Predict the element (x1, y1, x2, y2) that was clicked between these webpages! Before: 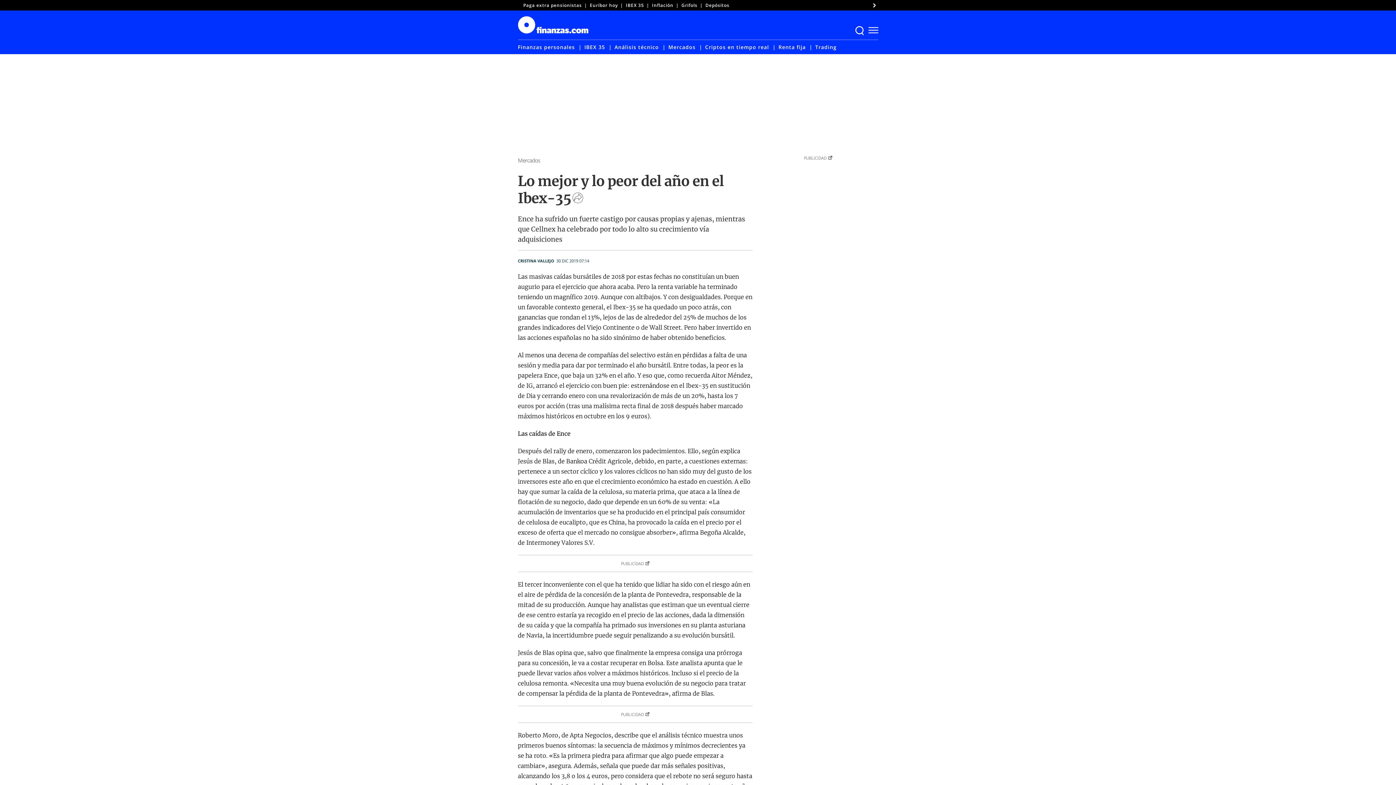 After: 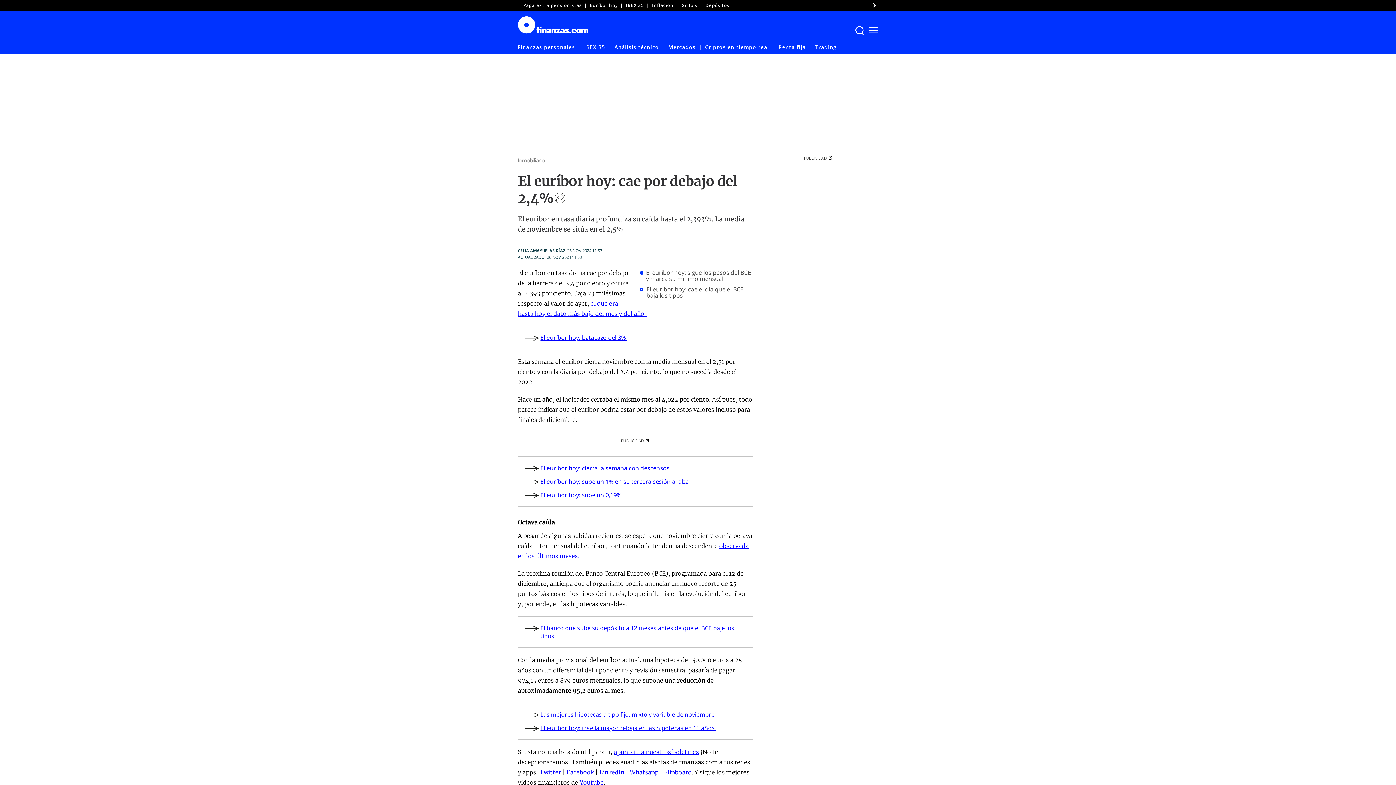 Action: label: Euríbor hoy bbox: (590, 2, 618, 8)